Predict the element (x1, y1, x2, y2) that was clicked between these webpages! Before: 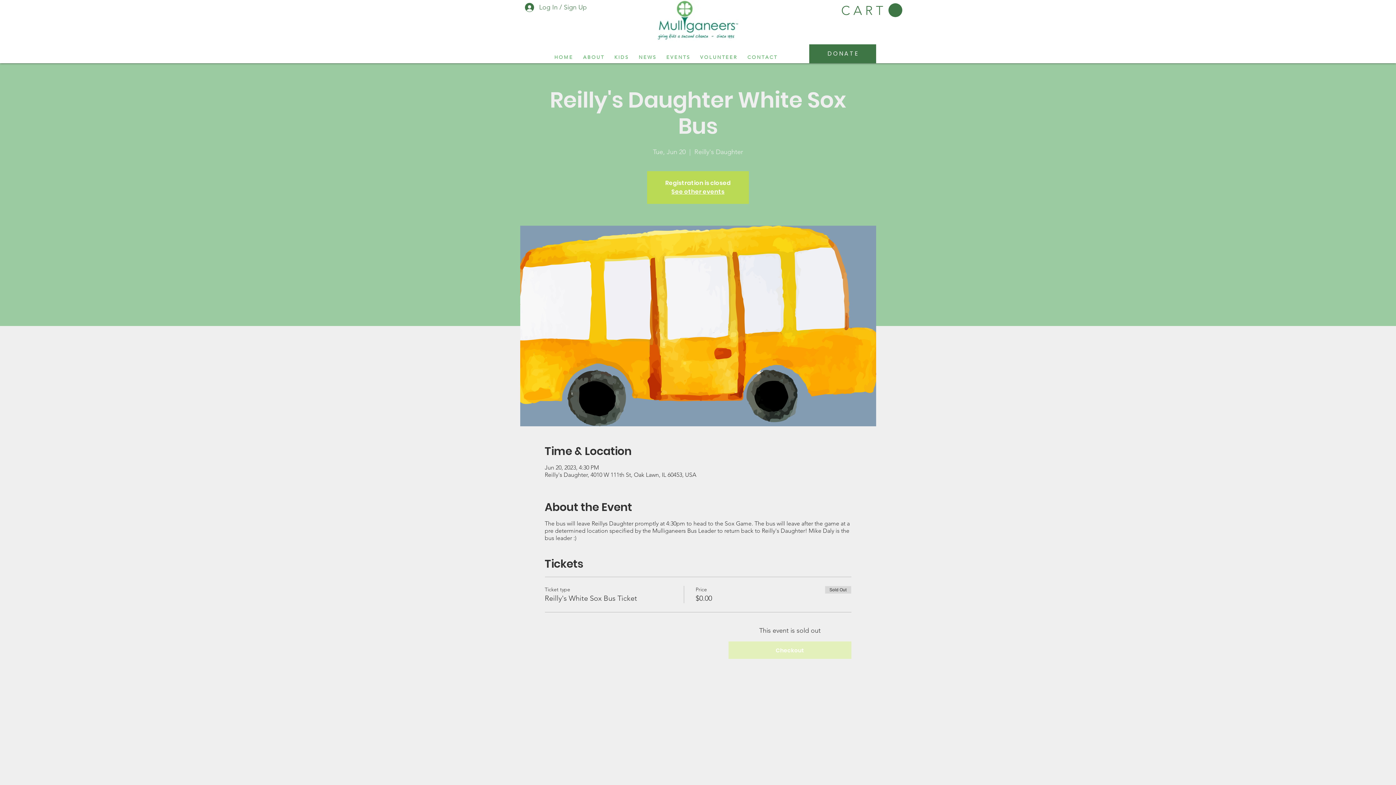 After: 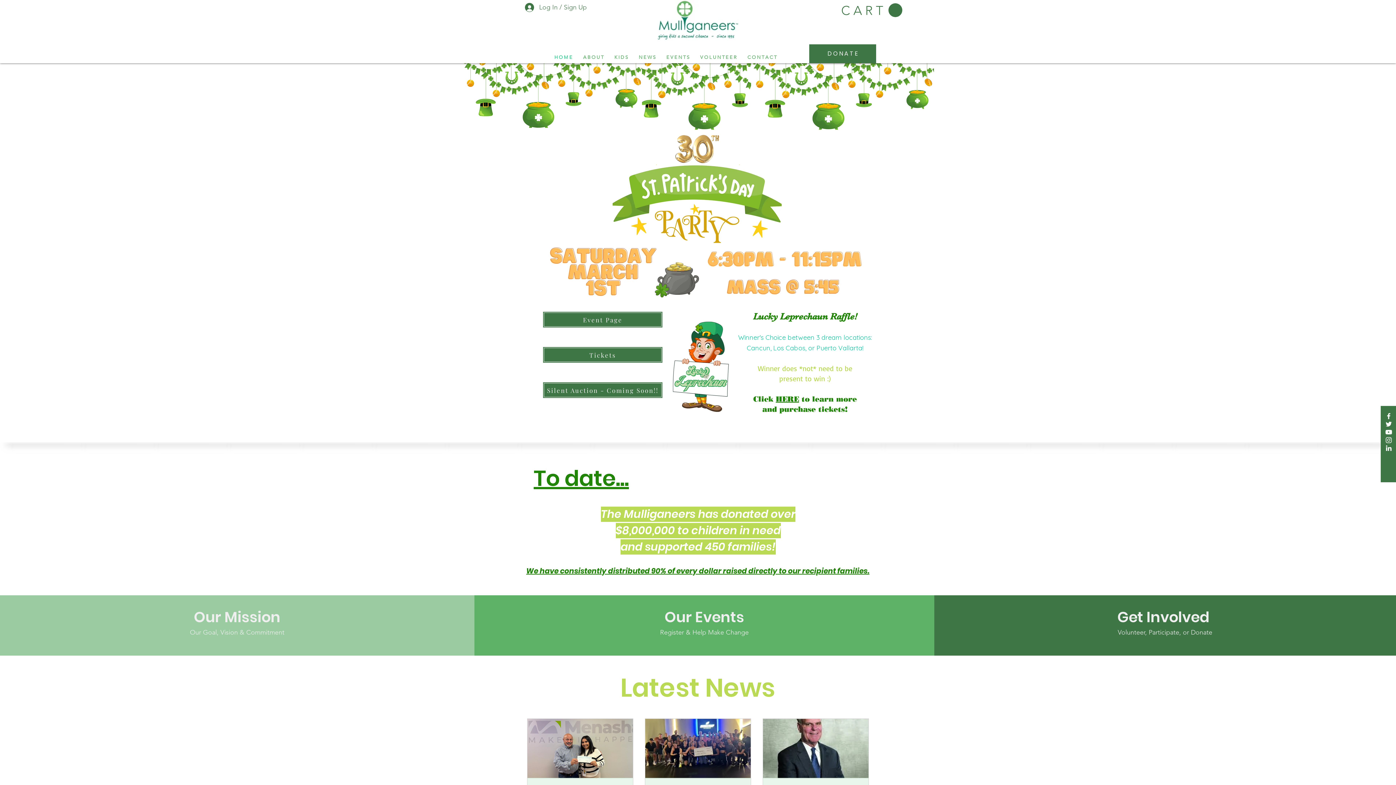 Action: label: See other events bbox: (671, 187, 724, 196)